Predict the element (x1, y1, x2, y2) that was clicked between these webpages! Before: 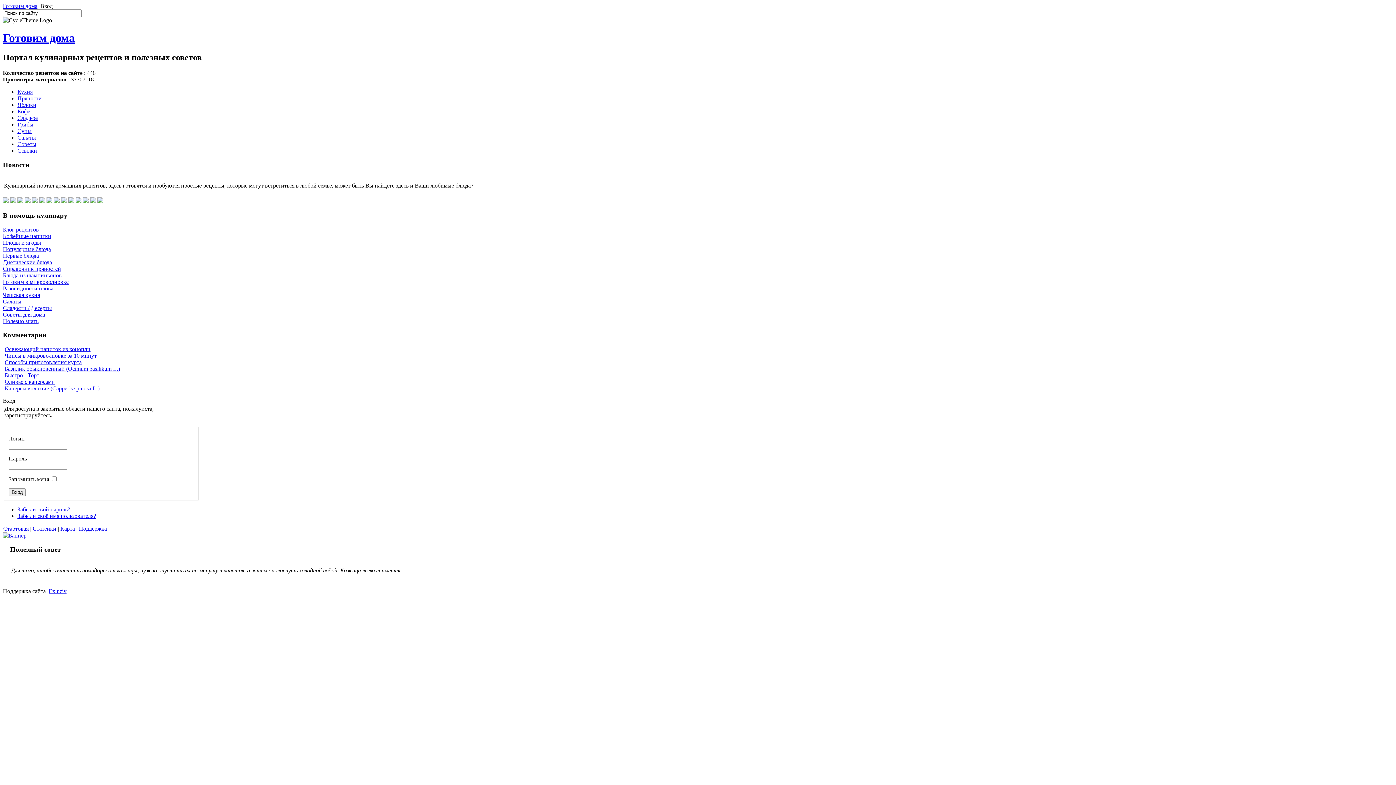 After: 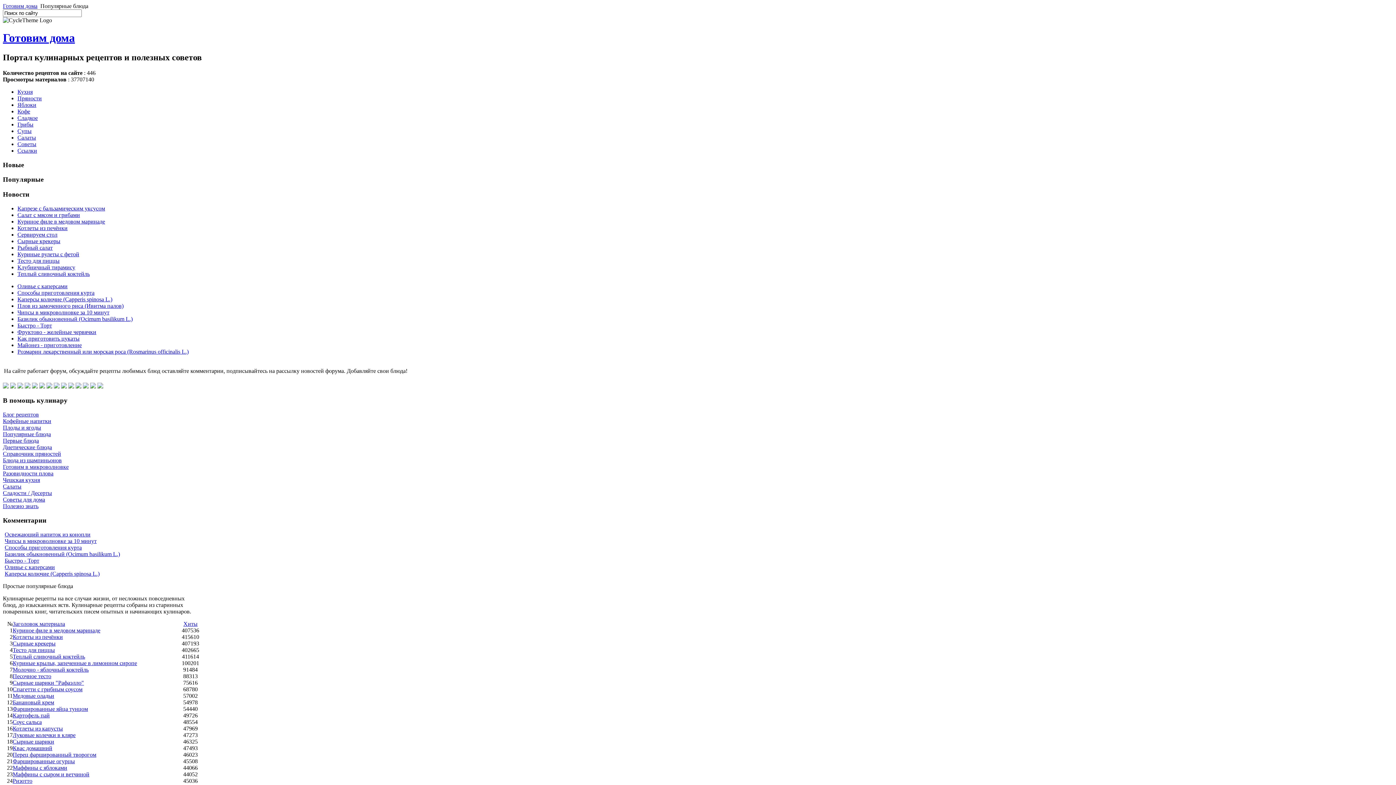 Action: label: Популярные блюда bbox: (2, 246, 50, 252)